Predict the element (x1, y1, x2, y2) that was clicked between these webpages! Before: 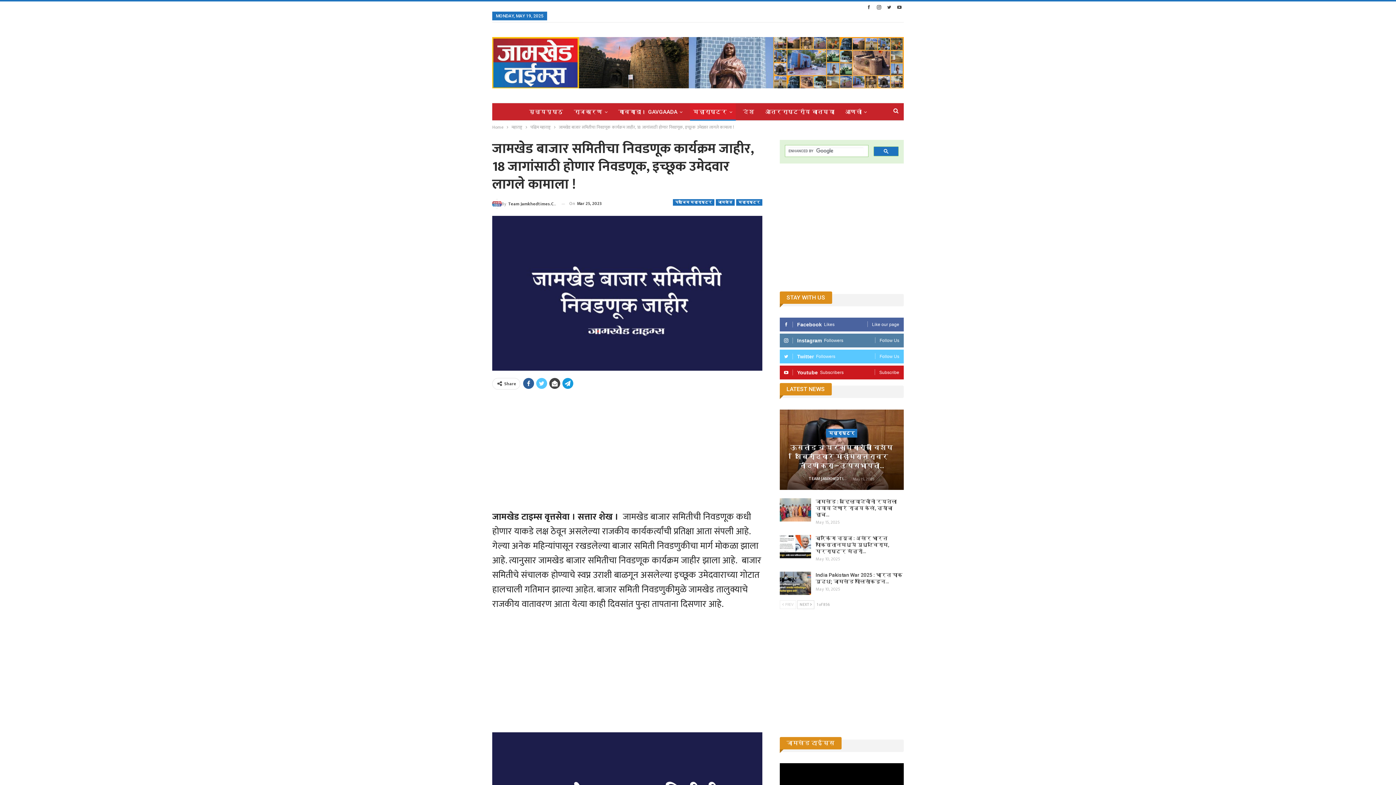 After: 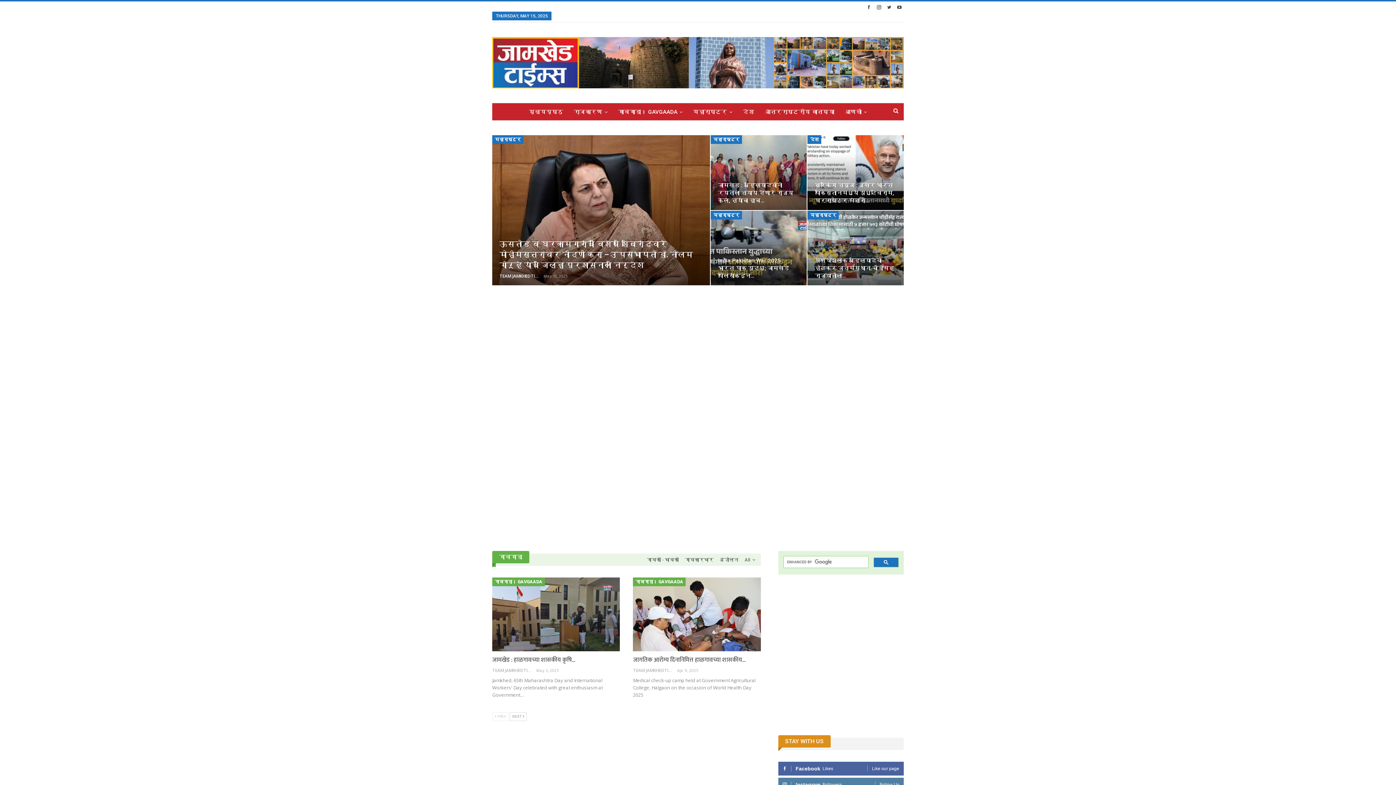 Action: label: Home bbox: (492, 123, 503, 131)